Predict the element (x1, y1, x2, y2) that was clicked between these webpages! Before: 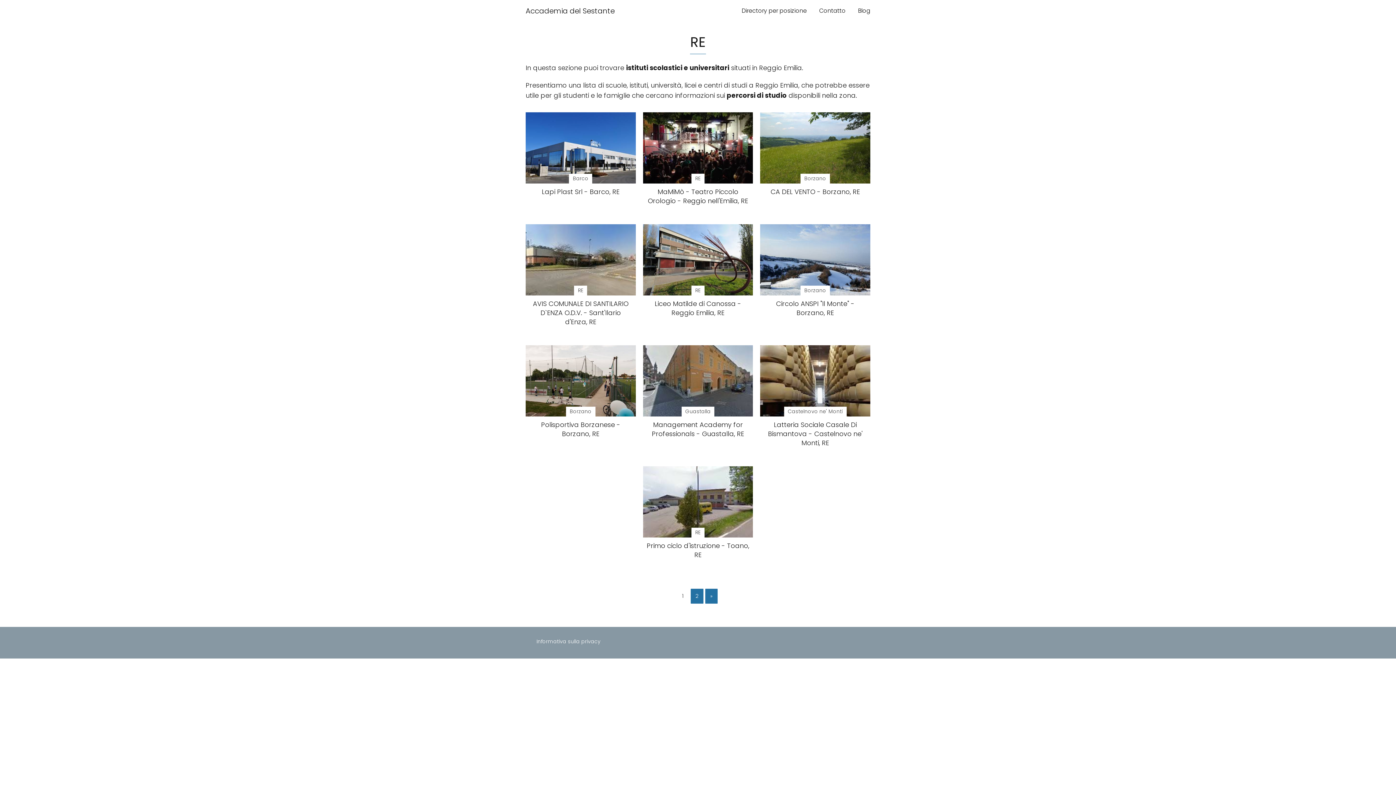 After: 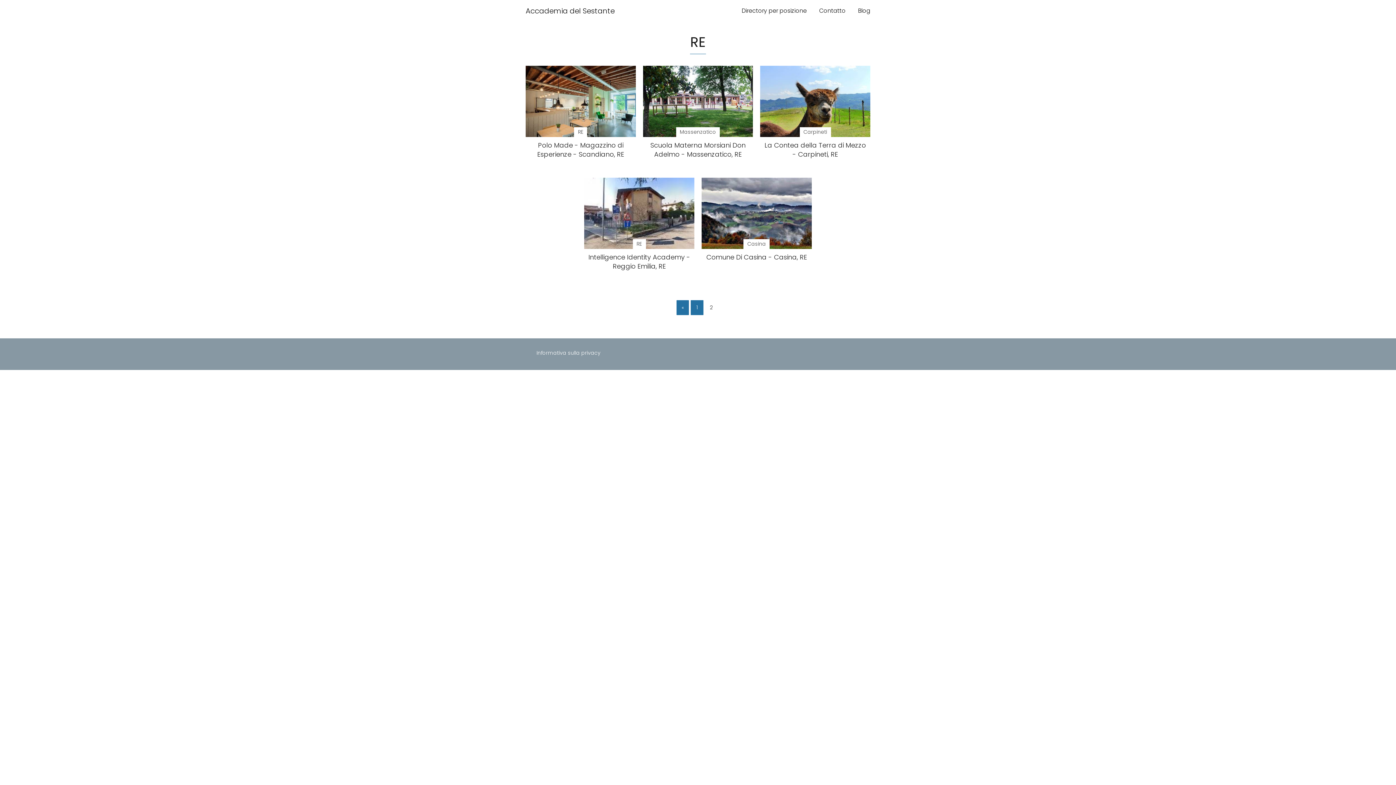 Action: bbox: (705, 589, 717, 603) label: »